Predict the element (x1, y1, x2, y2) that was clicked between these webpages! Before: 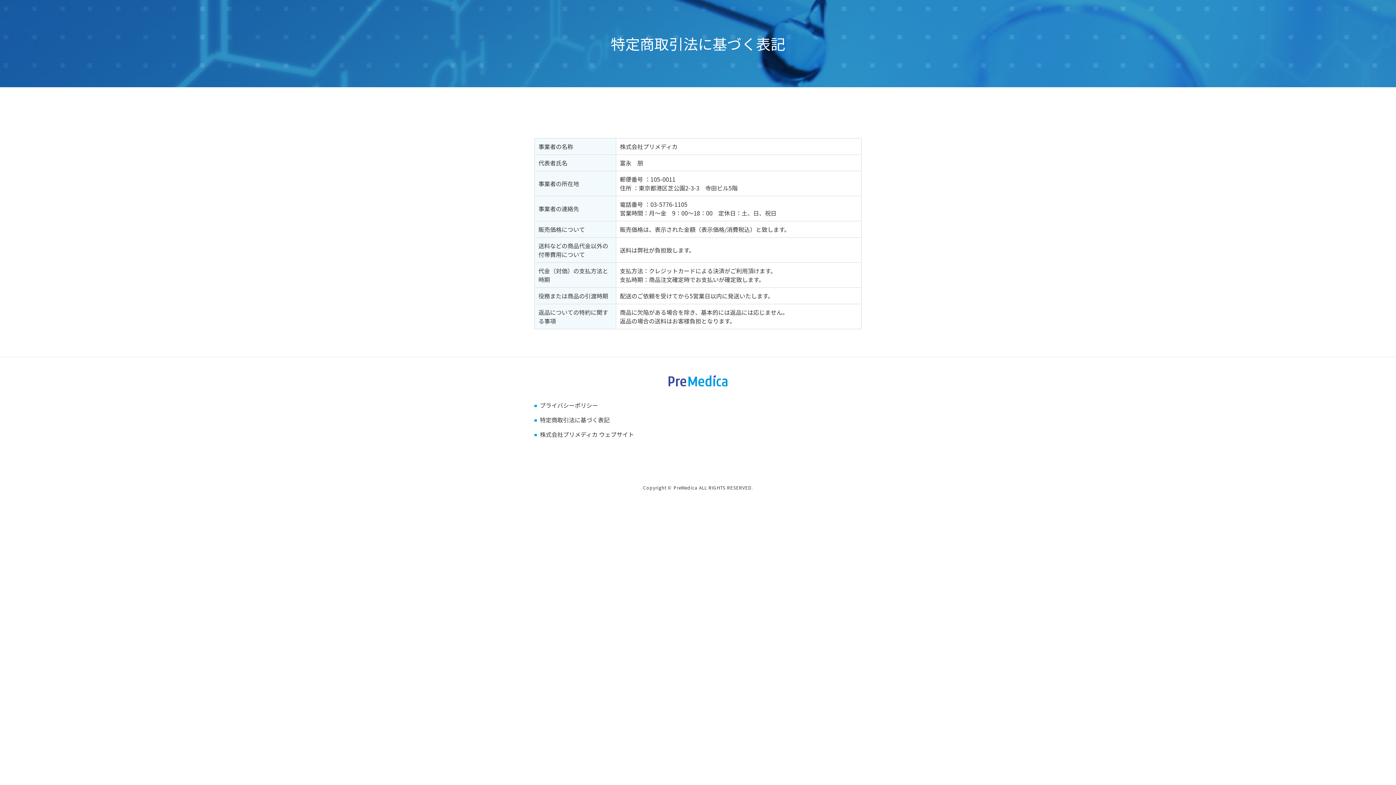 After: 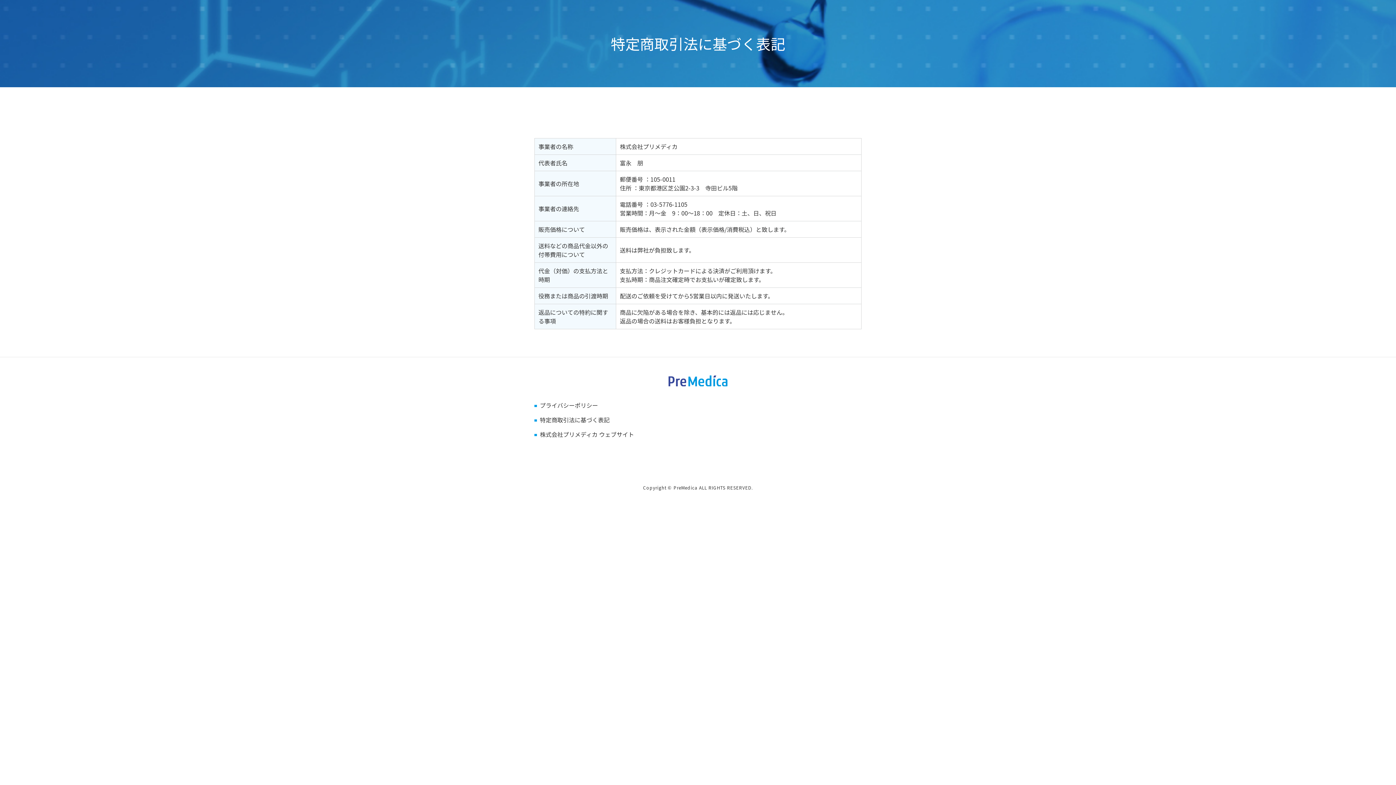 Action: bbox: (668, 377, 727, 383)